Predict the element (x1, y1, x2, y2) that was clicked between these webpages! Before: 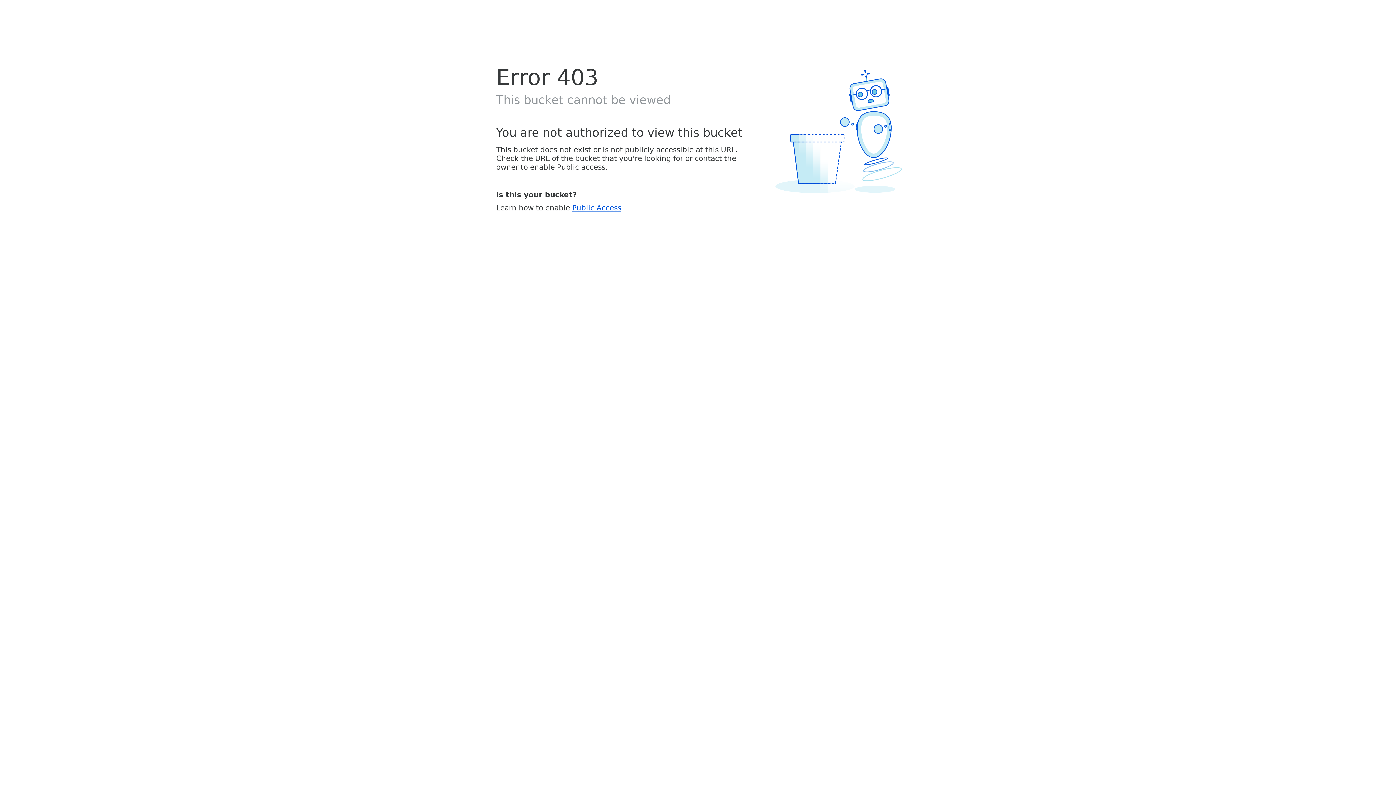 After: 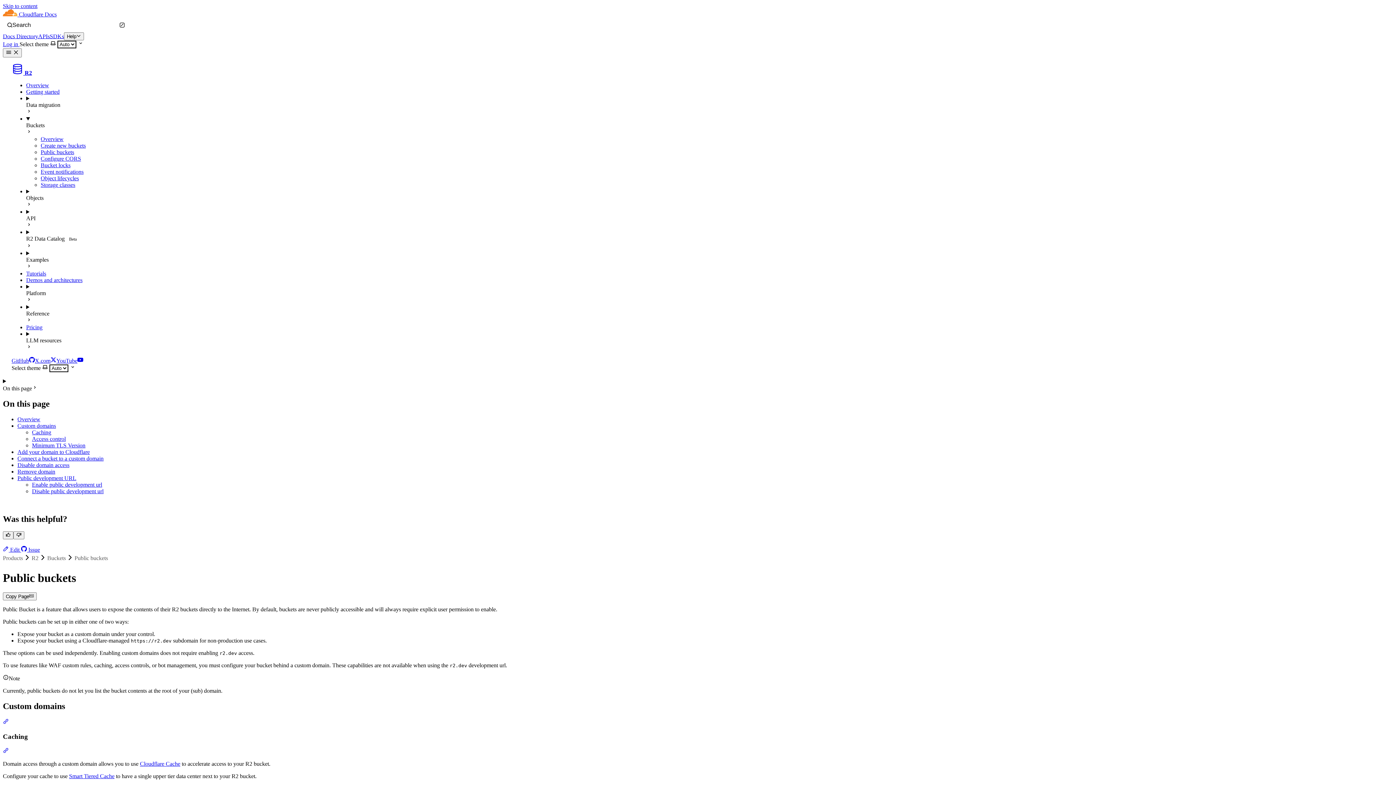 Action: bbox: (572, 203, 621, 212) label: Public Access